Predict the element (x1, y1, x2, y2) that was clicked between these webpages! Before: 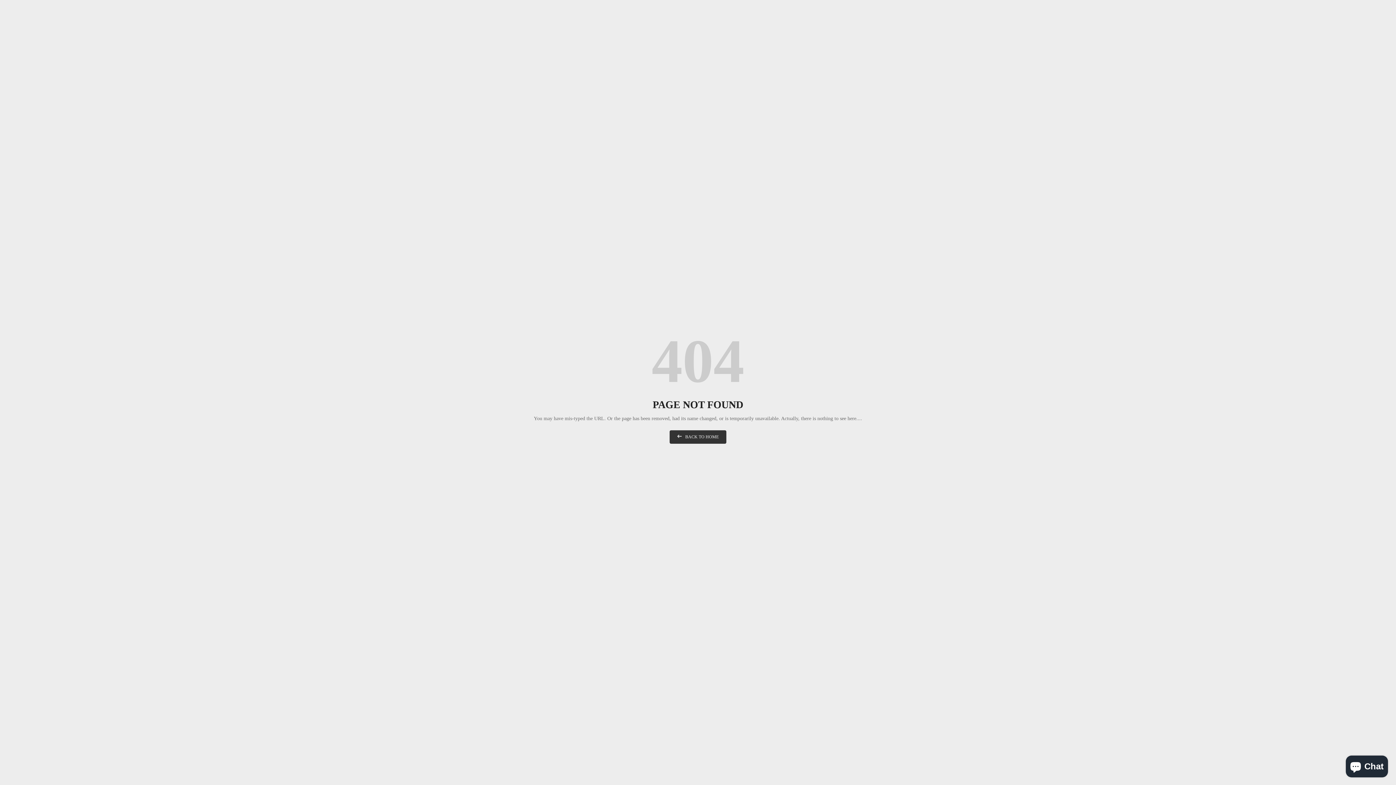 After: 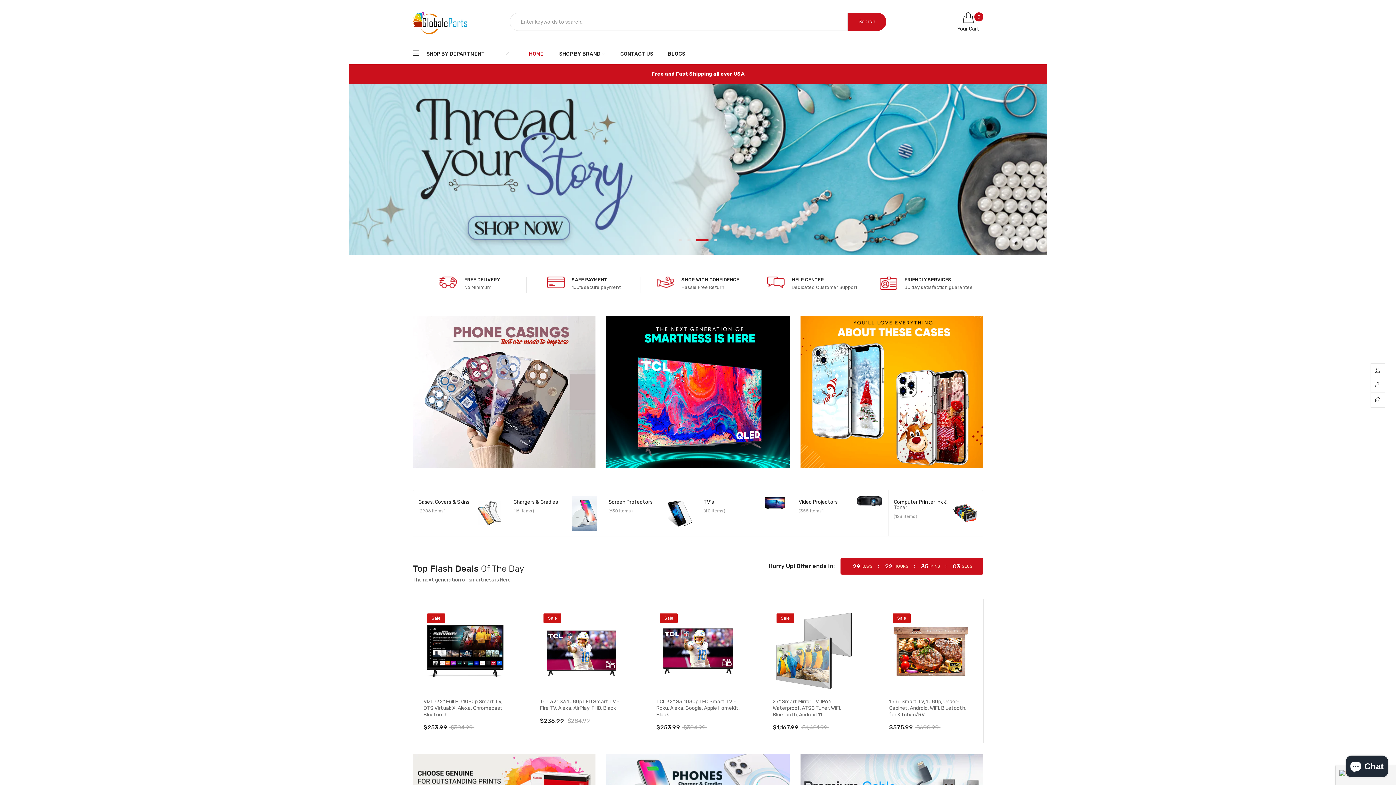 Action: bbox: (669, 430, 726, 444) label: BACK TO HOME